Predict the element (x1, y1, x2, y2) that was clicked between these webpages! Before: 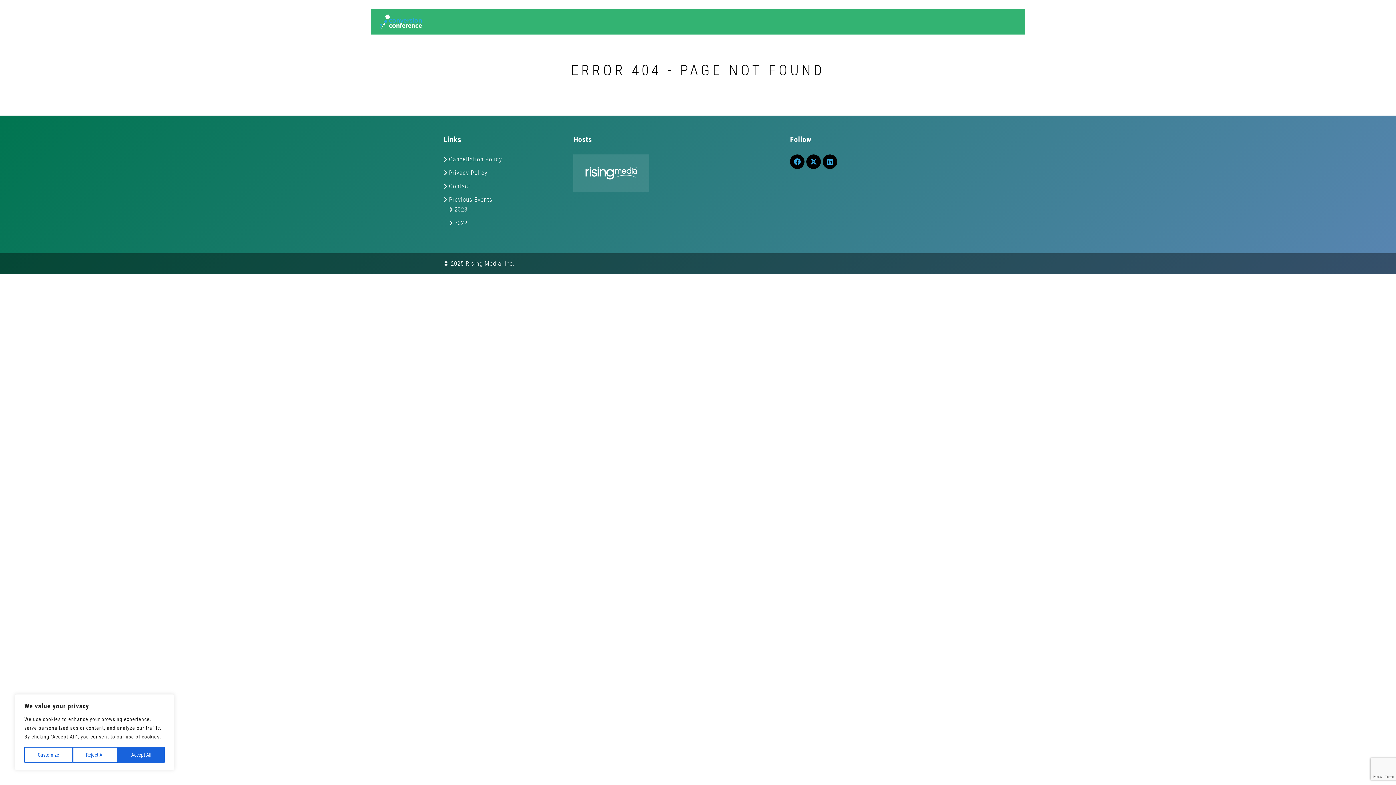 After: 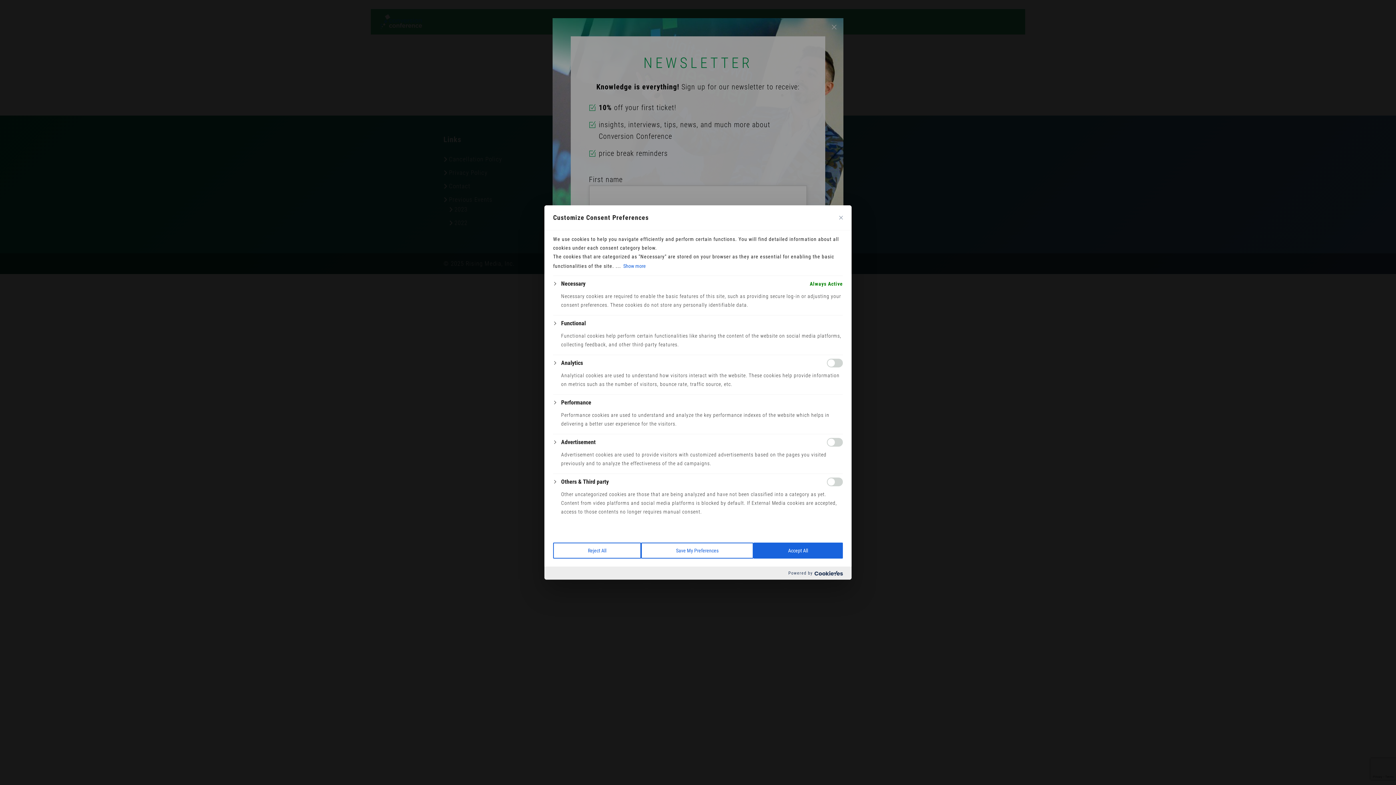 Action: label: Customize bbox: (24, 747, 72, 763)